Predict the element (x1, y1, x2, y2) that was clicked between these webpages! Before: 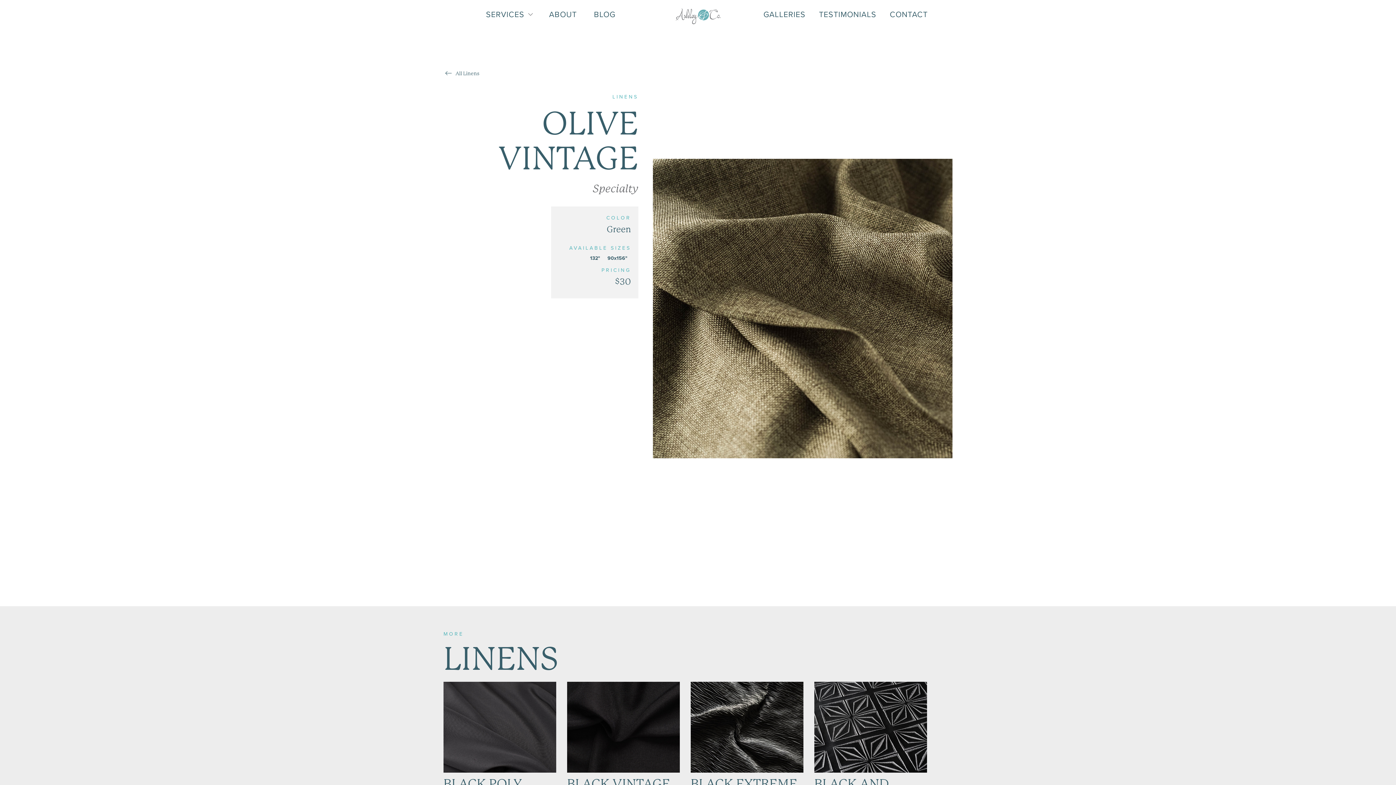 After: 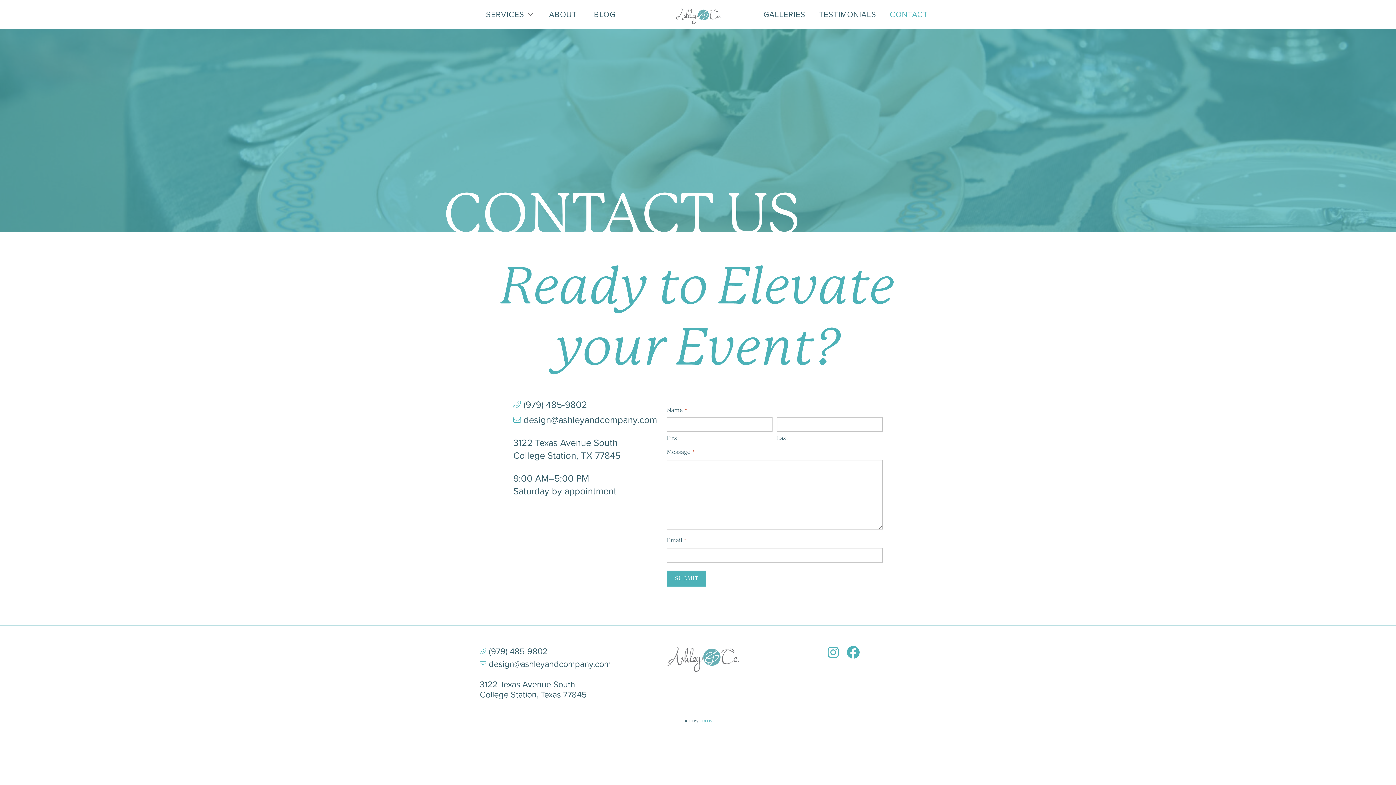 Action: bbox: (883, 8, 934, 20) label: CONTACT